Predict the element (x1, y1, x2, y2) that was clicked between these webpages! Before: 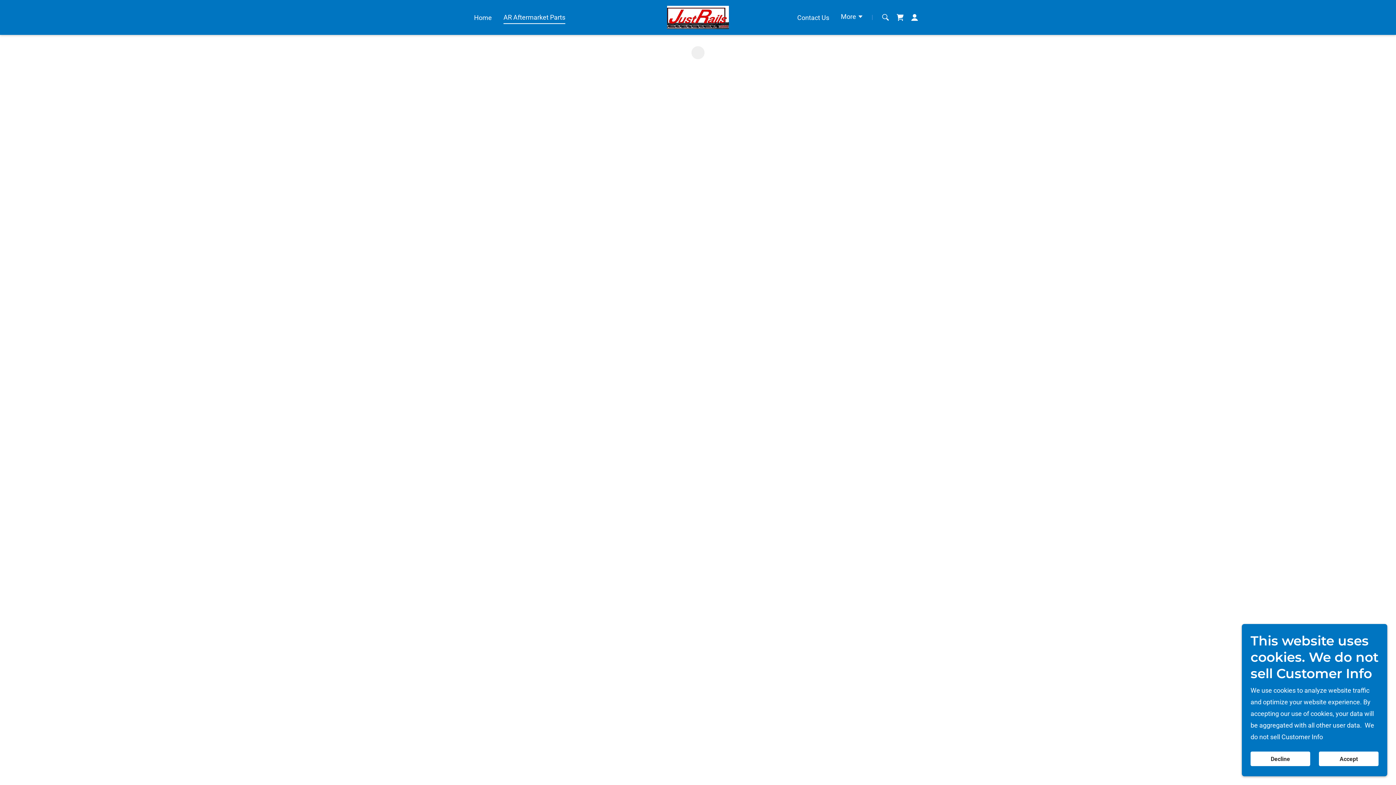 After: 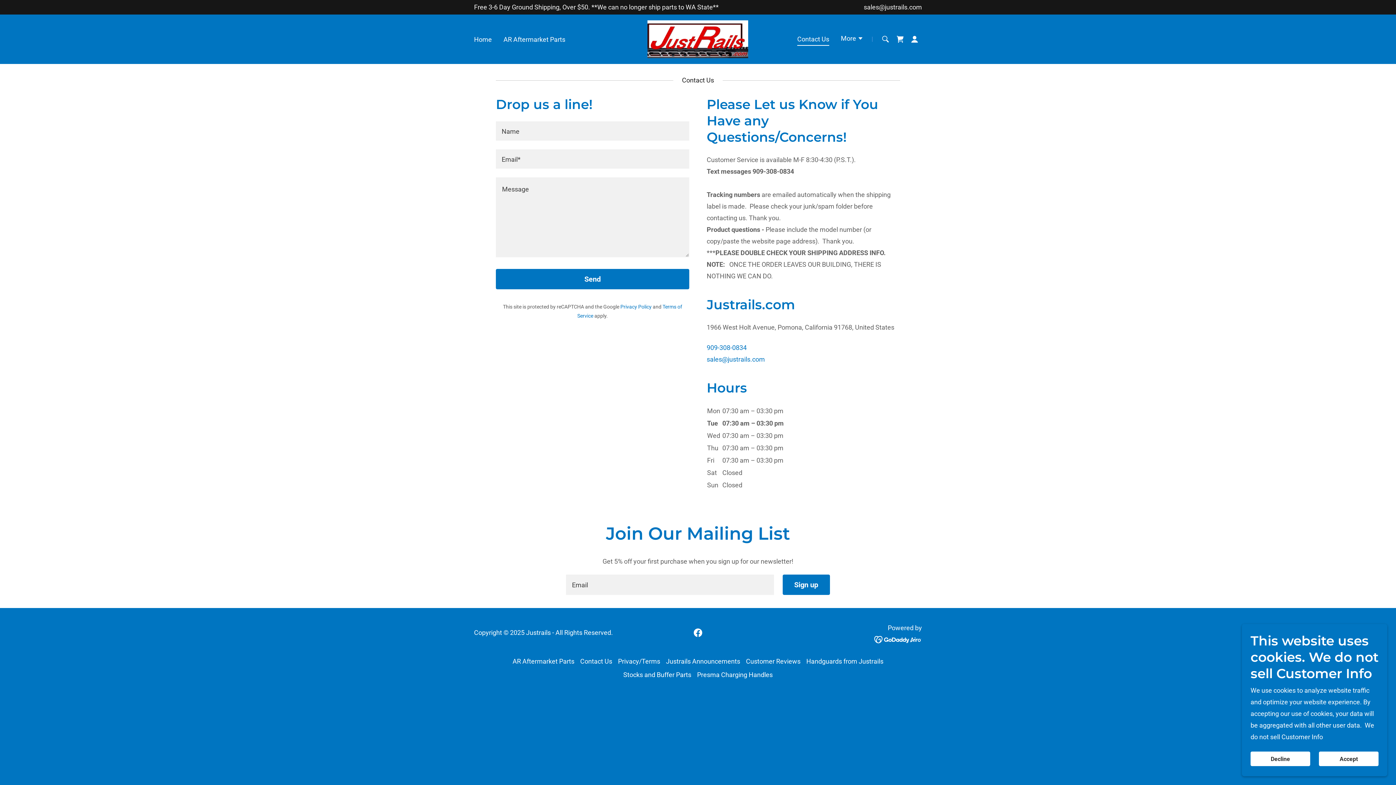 Action: bbox: (795, 11, 831, 23) label: Contact Us